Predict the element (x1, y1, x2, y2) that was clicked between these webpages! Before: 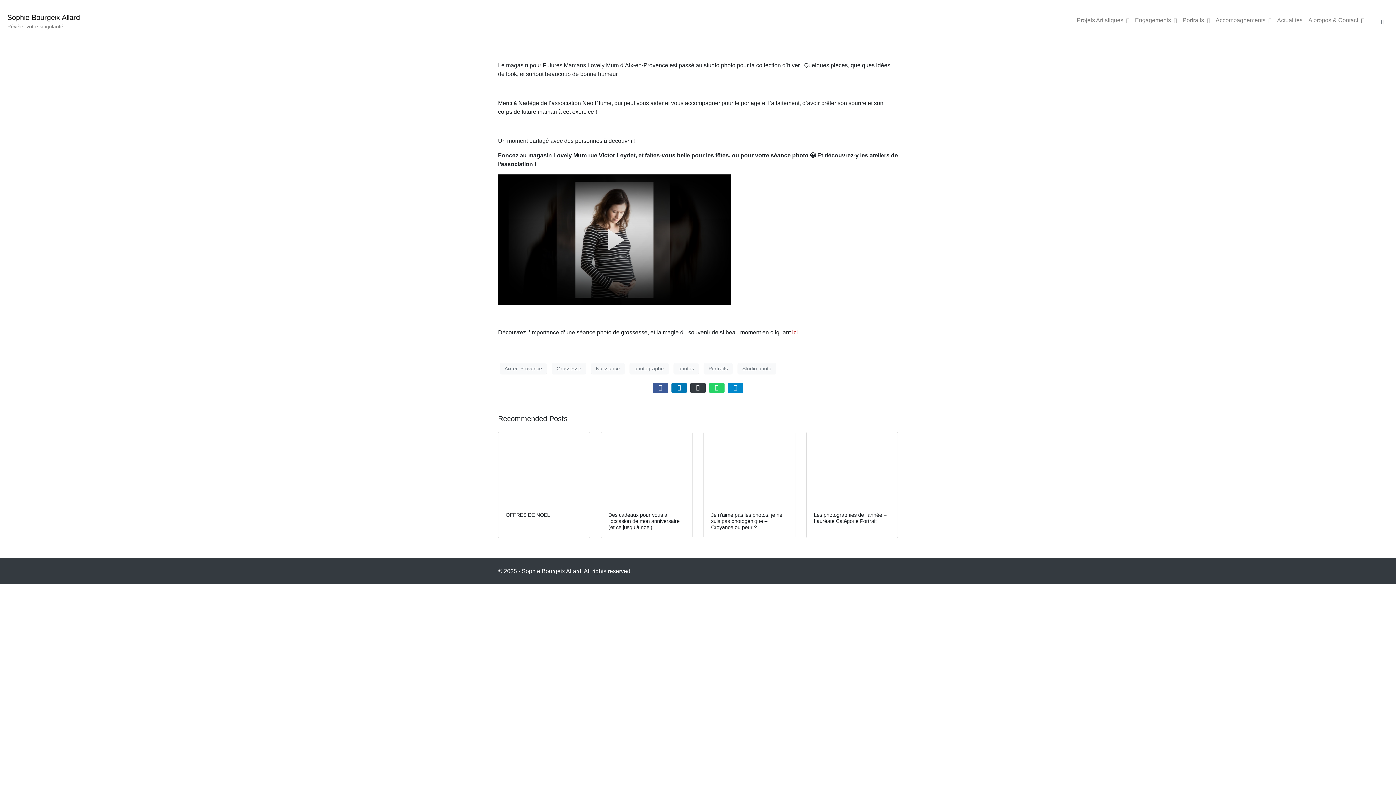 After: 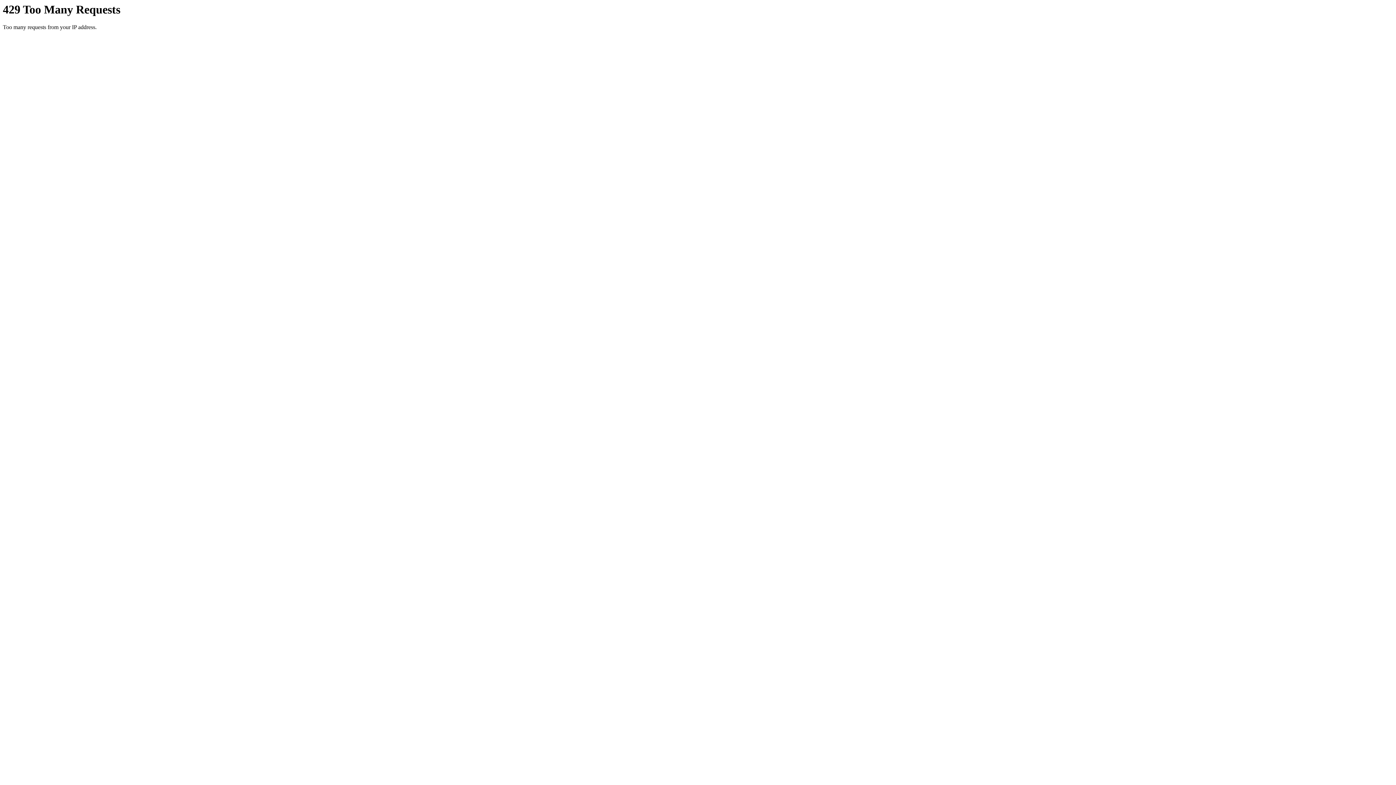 Action: bbox: (552, 363, 586, 374) label: Grossesse